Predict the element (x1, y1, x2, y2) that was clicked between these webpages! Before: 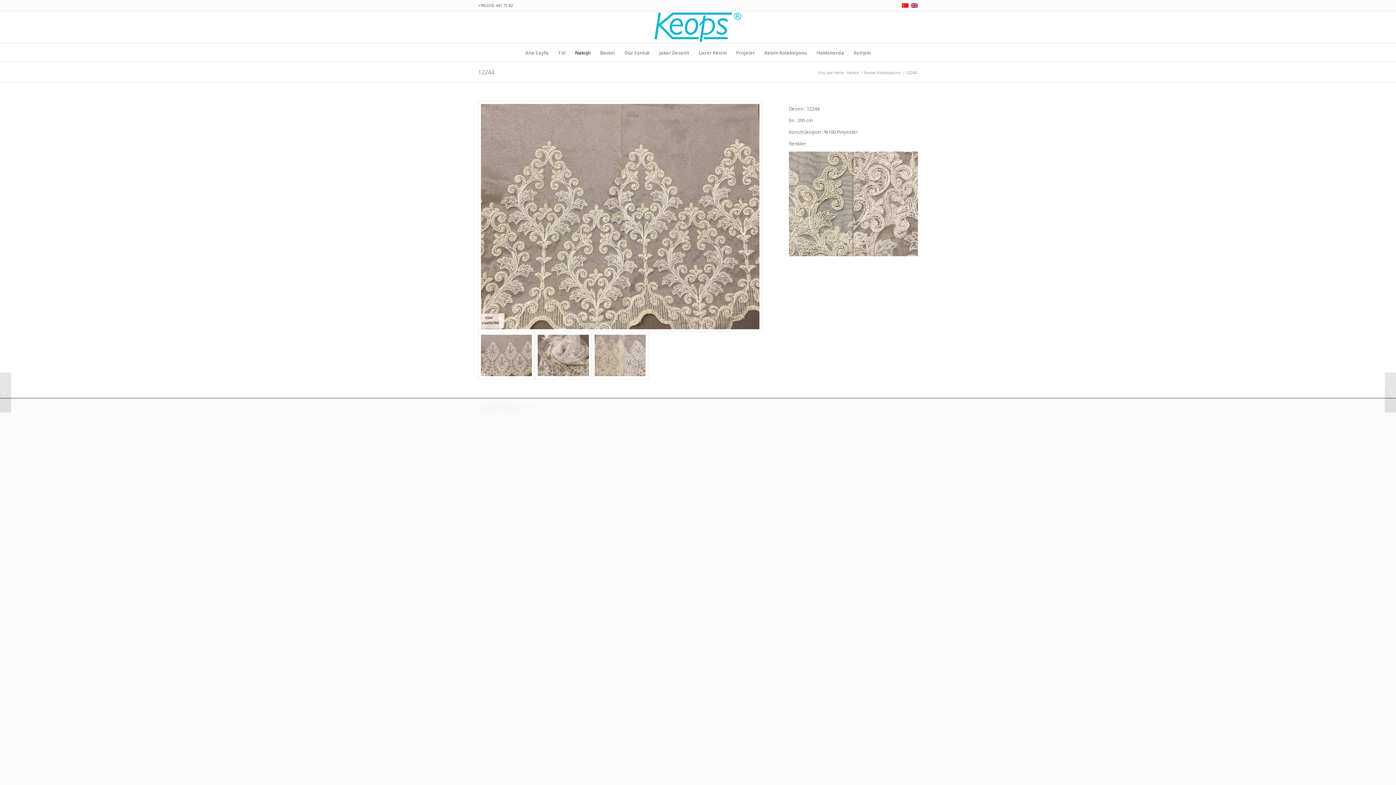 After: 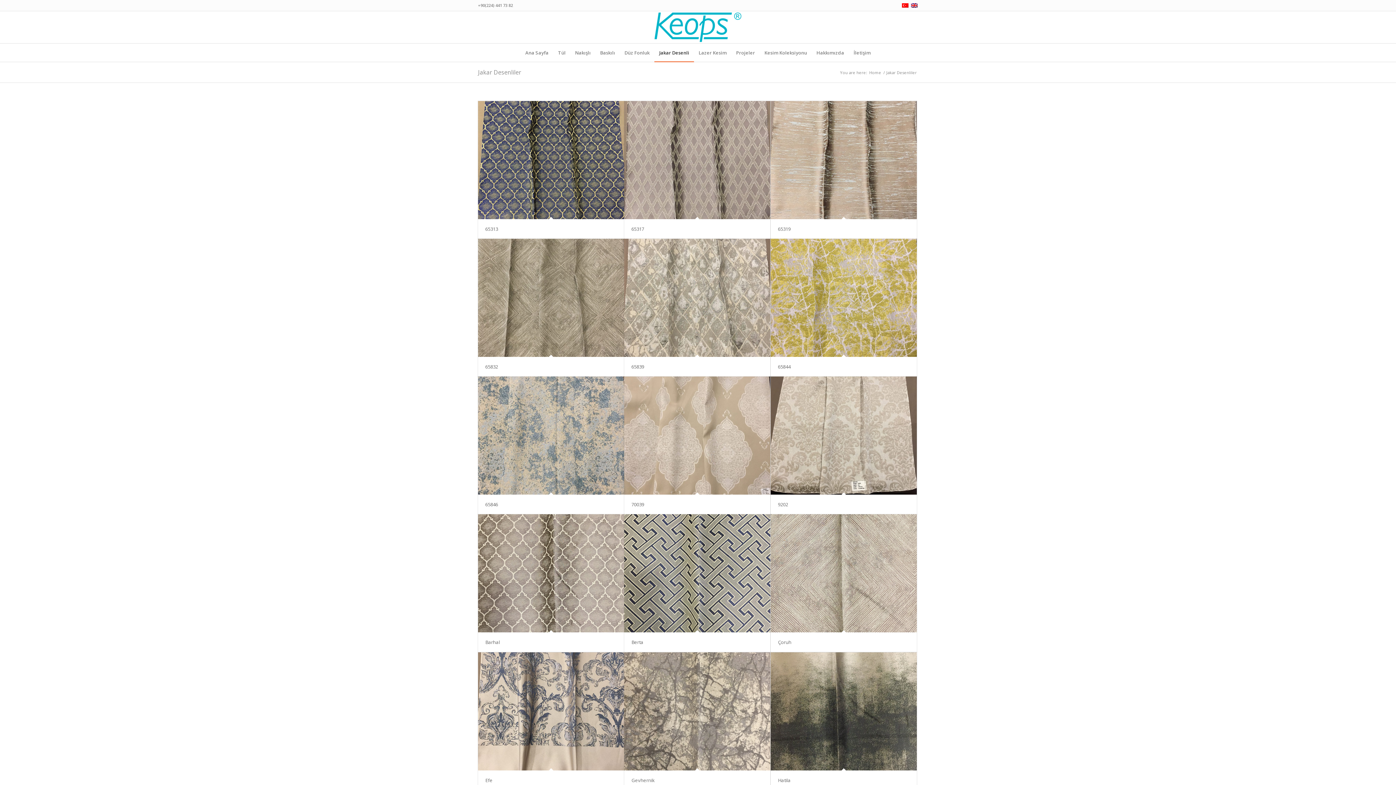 Action: bbox: (654, 43, 694, 61) label: Jakar Desenli